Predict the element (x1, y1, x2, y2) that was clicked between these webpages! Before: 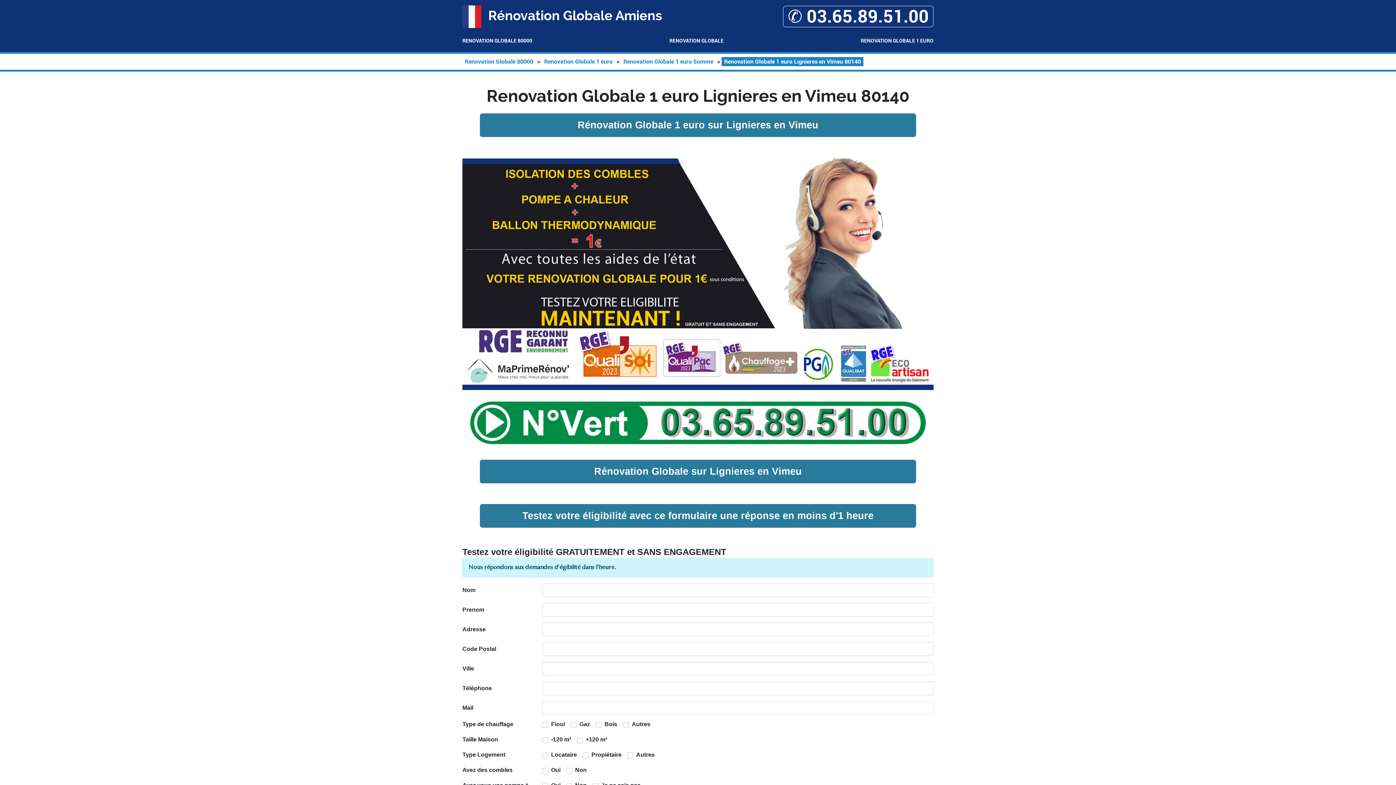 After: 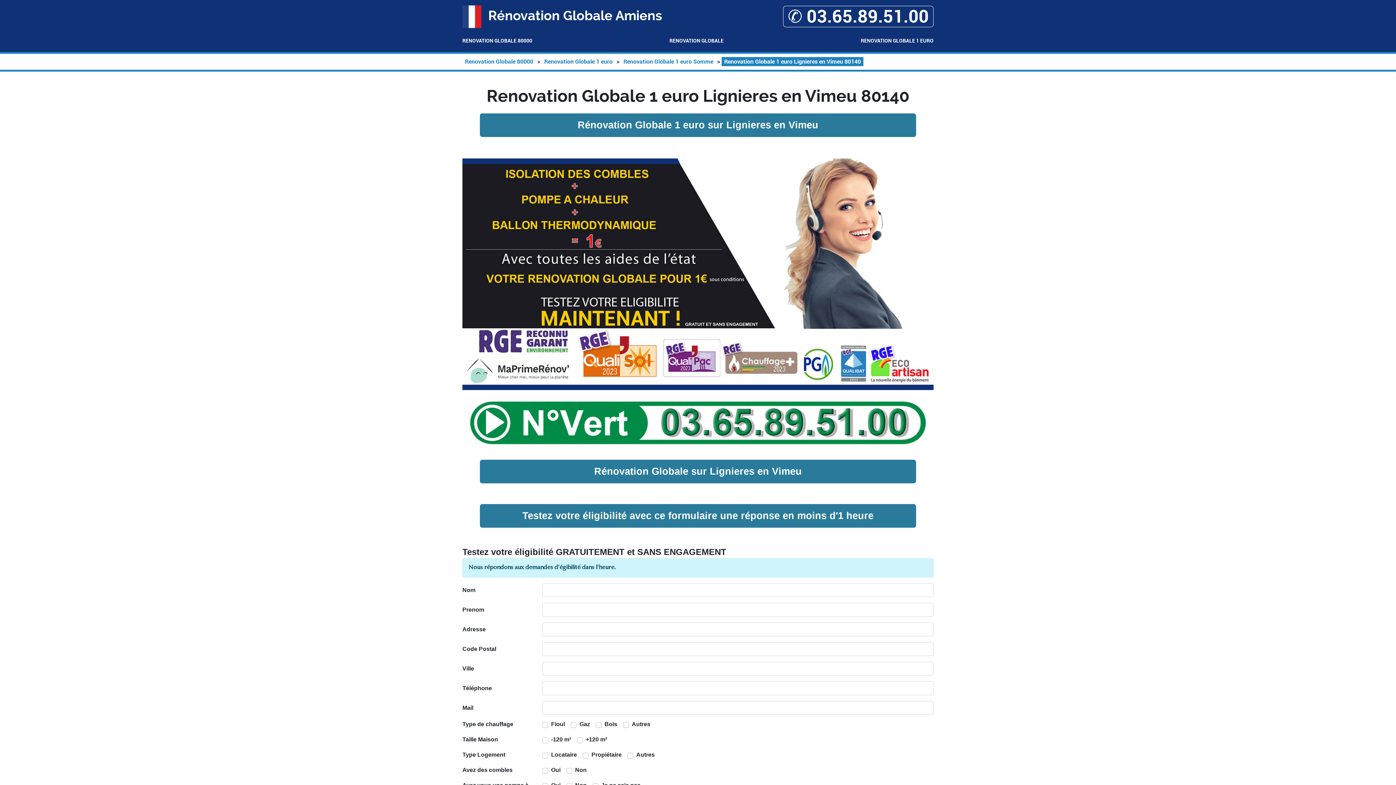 Action: bbox: (721, 57, 863, 66) label: Renovation Globale 1 euro Lignieres en Vimeu 80140